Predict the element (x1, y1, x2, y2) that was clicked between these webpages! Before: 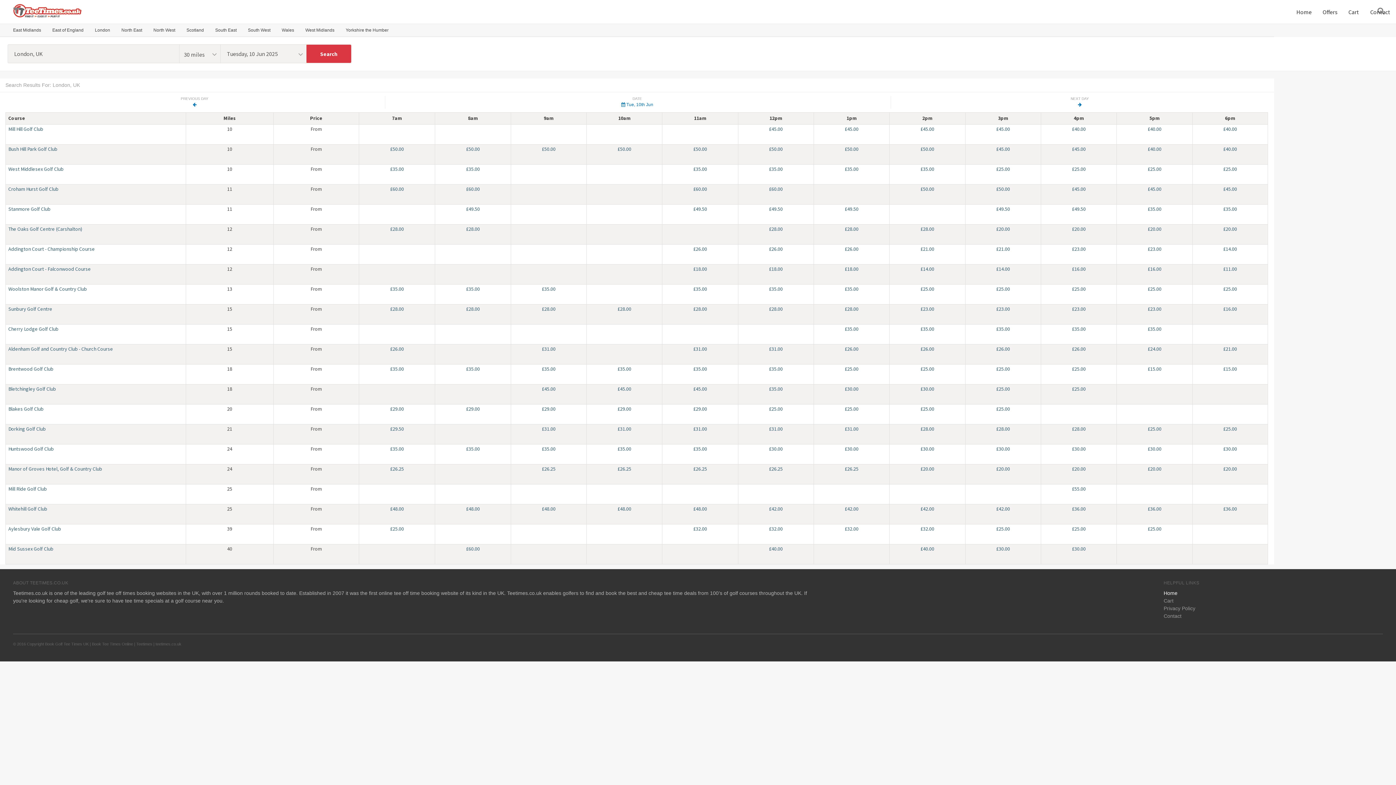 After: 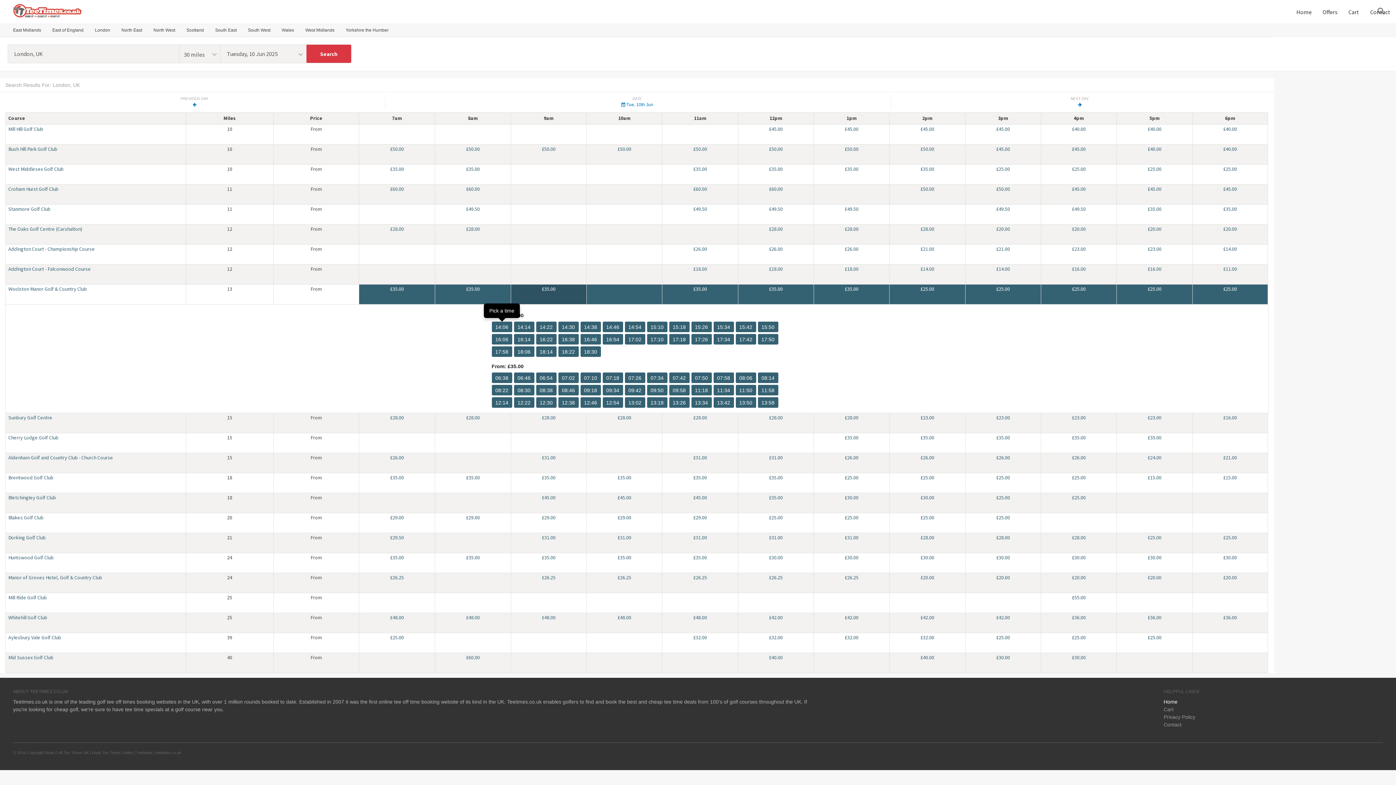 Action: bbox: (541, 285, 555, 292) label: £35.00